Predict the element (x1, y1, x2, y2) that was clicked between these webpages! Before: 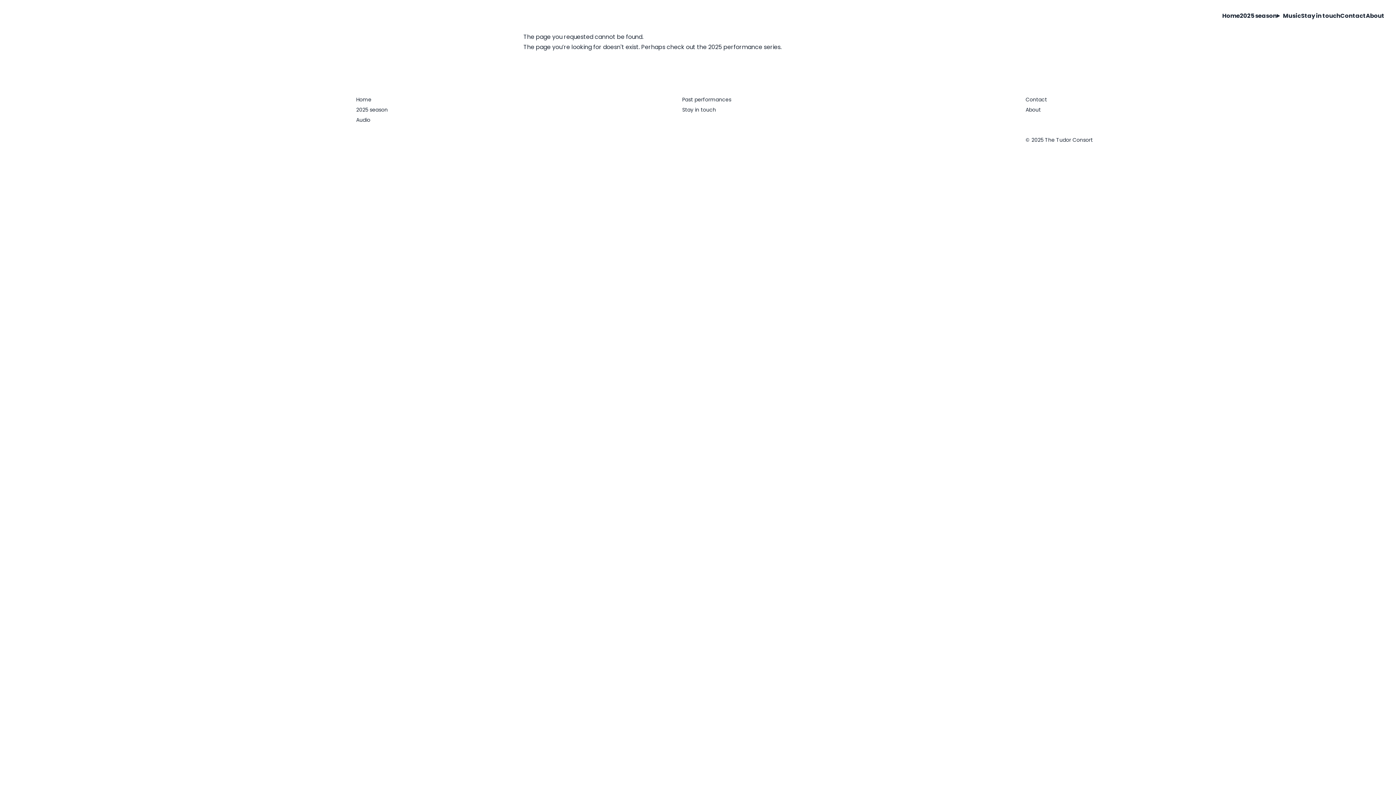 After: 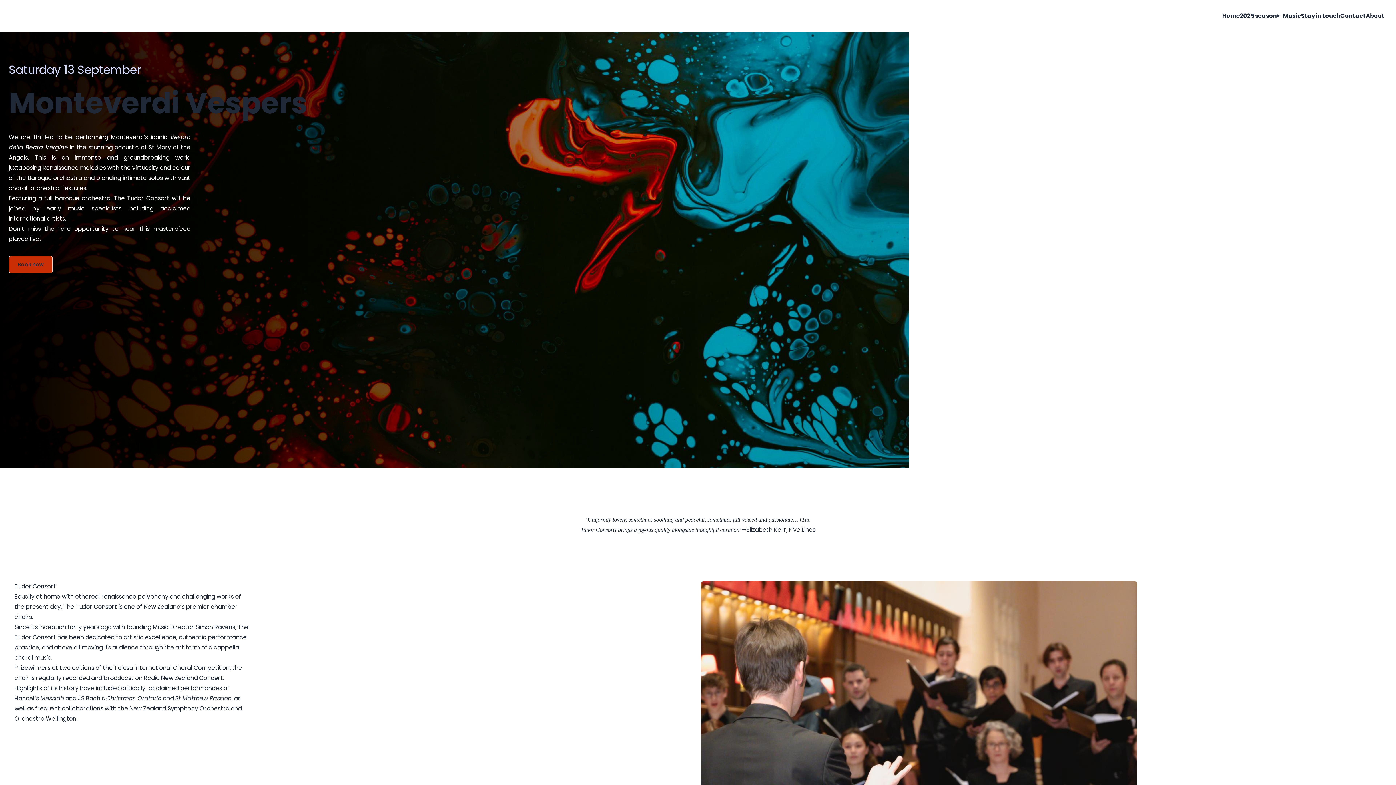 Action: label: Home bbox: (356, 96, 371, 103)